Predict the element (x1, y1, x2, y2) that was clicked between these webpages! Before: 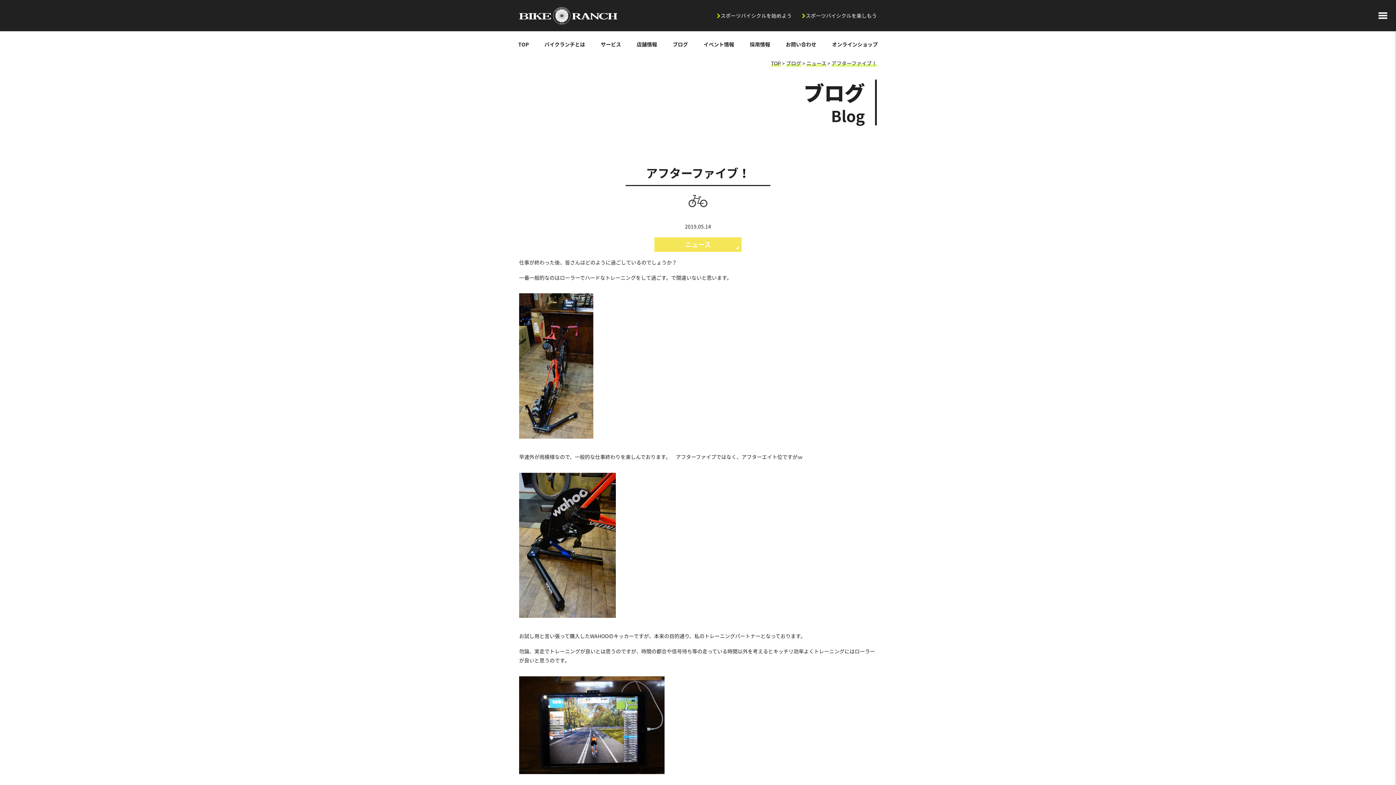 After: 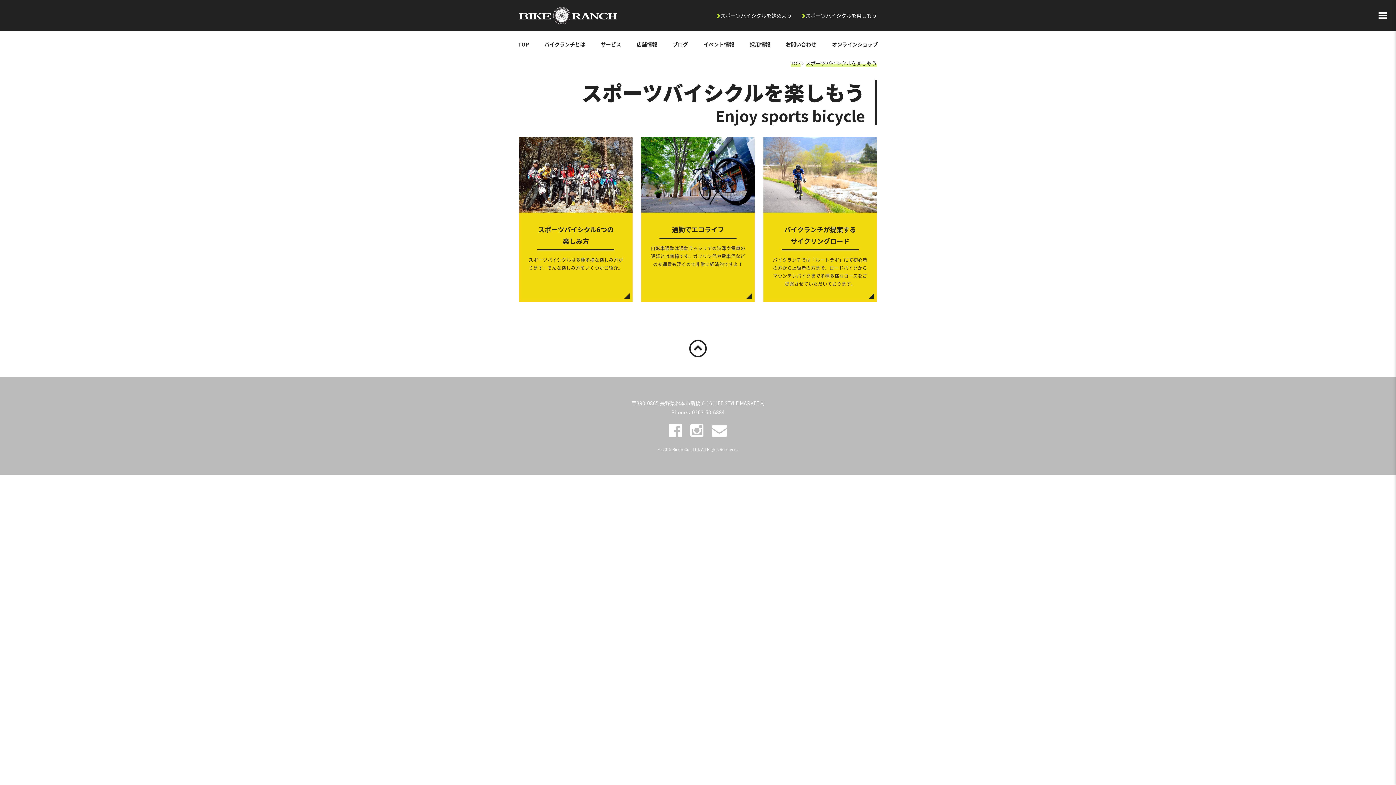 Action: label: スポーツバイシクルを楽しもう bbox: (805, 11, 877, 19)